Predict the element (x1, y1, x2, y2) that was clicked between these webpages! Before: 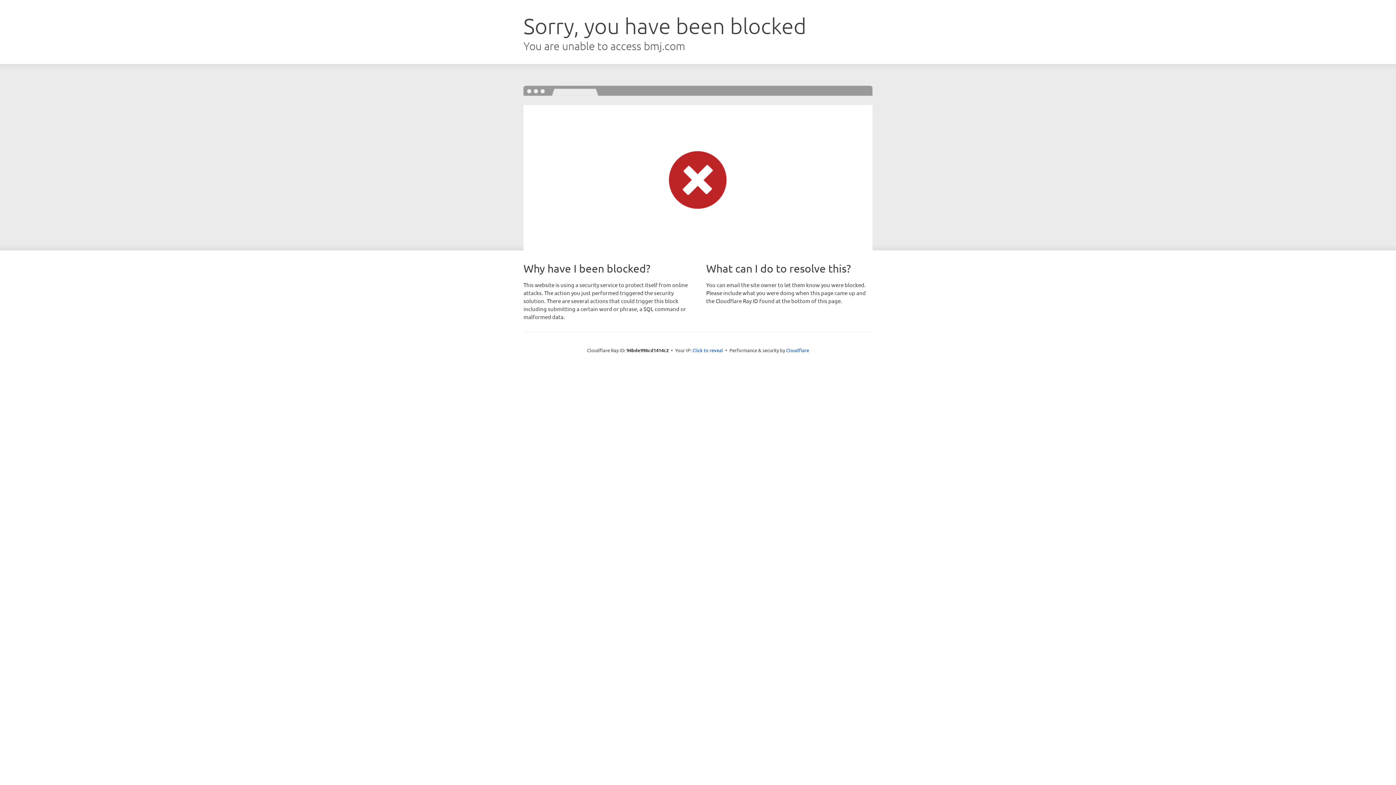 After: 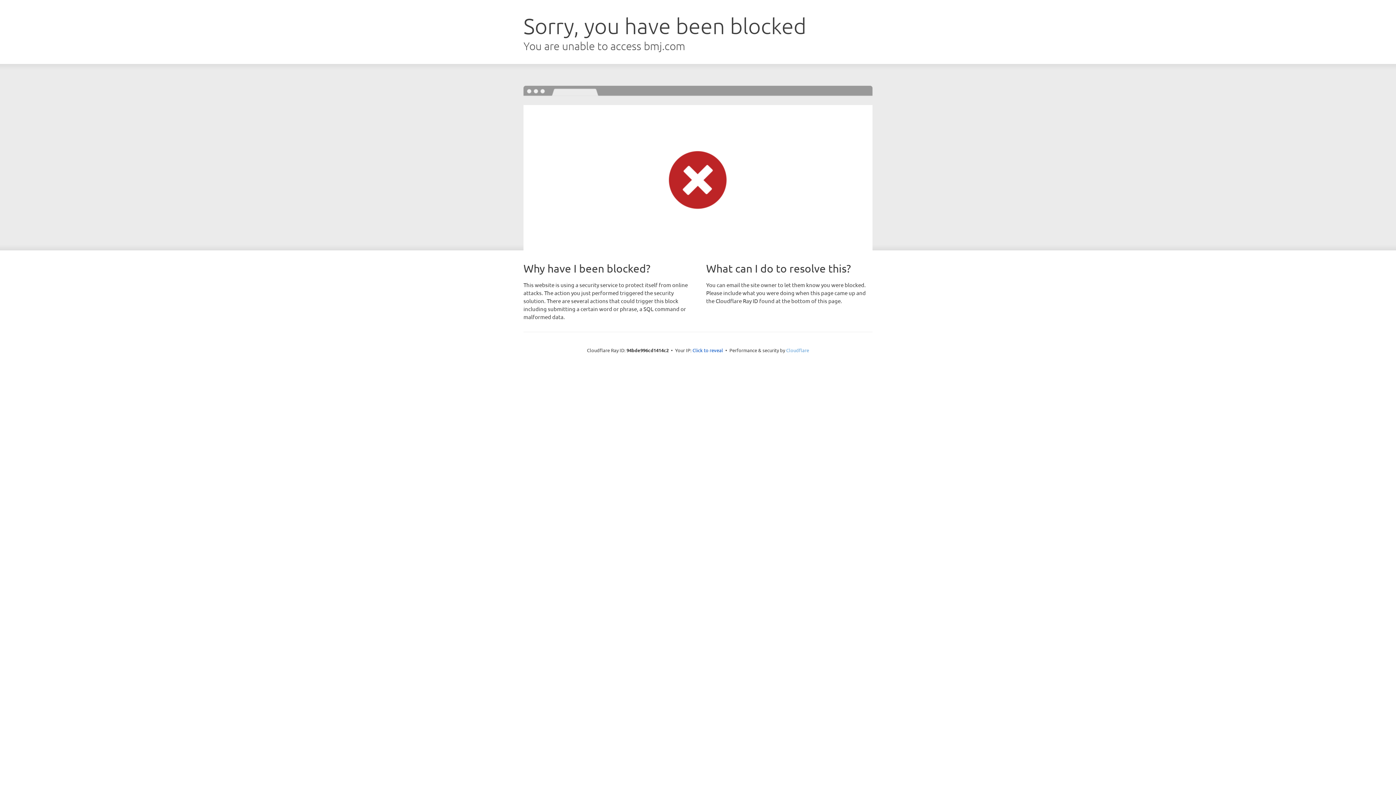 Action: label: Cloudflare bbox: (786, 347, 809, 353)